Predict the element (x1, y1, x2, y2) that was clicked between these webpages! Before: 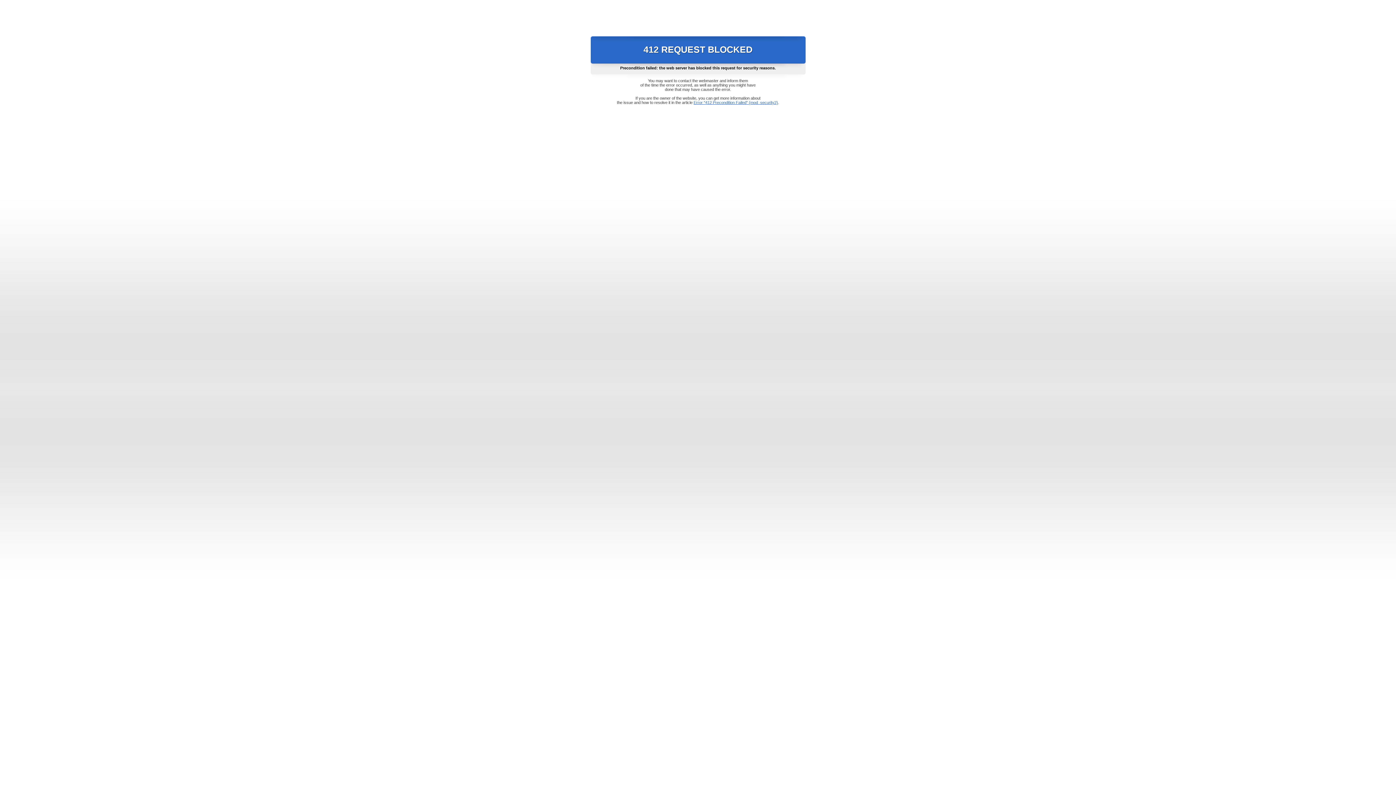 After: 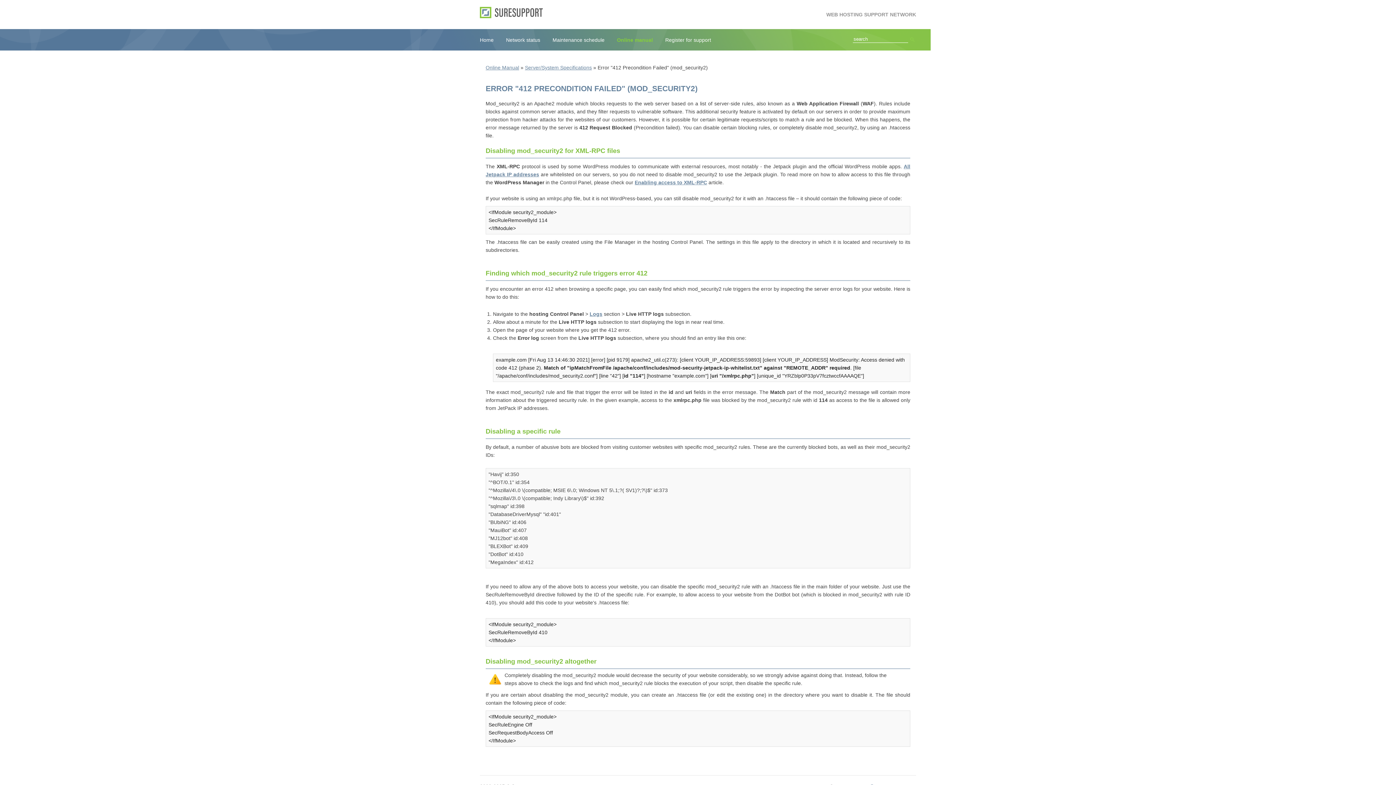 Action: label: Error "412 Precondition Failed" (mod_security2) bbox: (693, 100, 778, 104)